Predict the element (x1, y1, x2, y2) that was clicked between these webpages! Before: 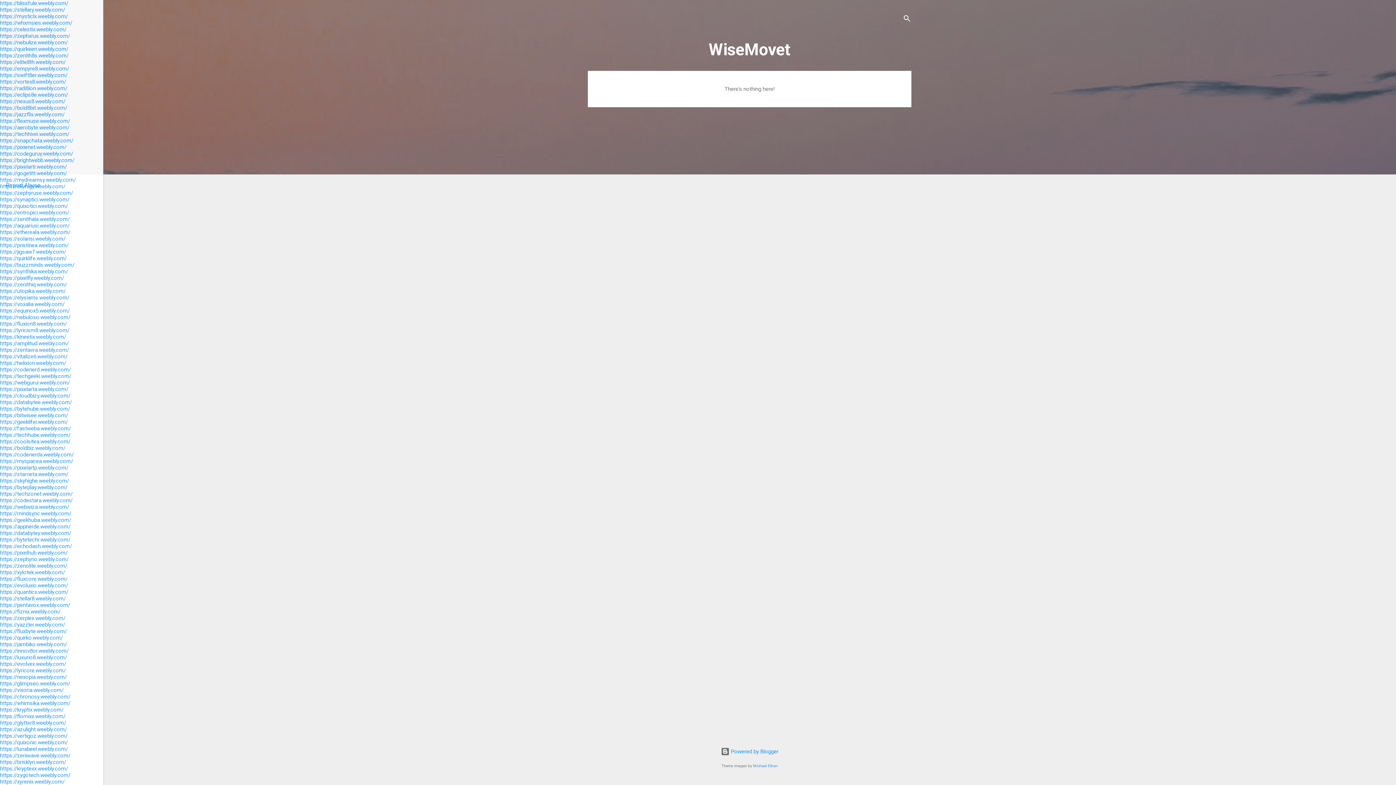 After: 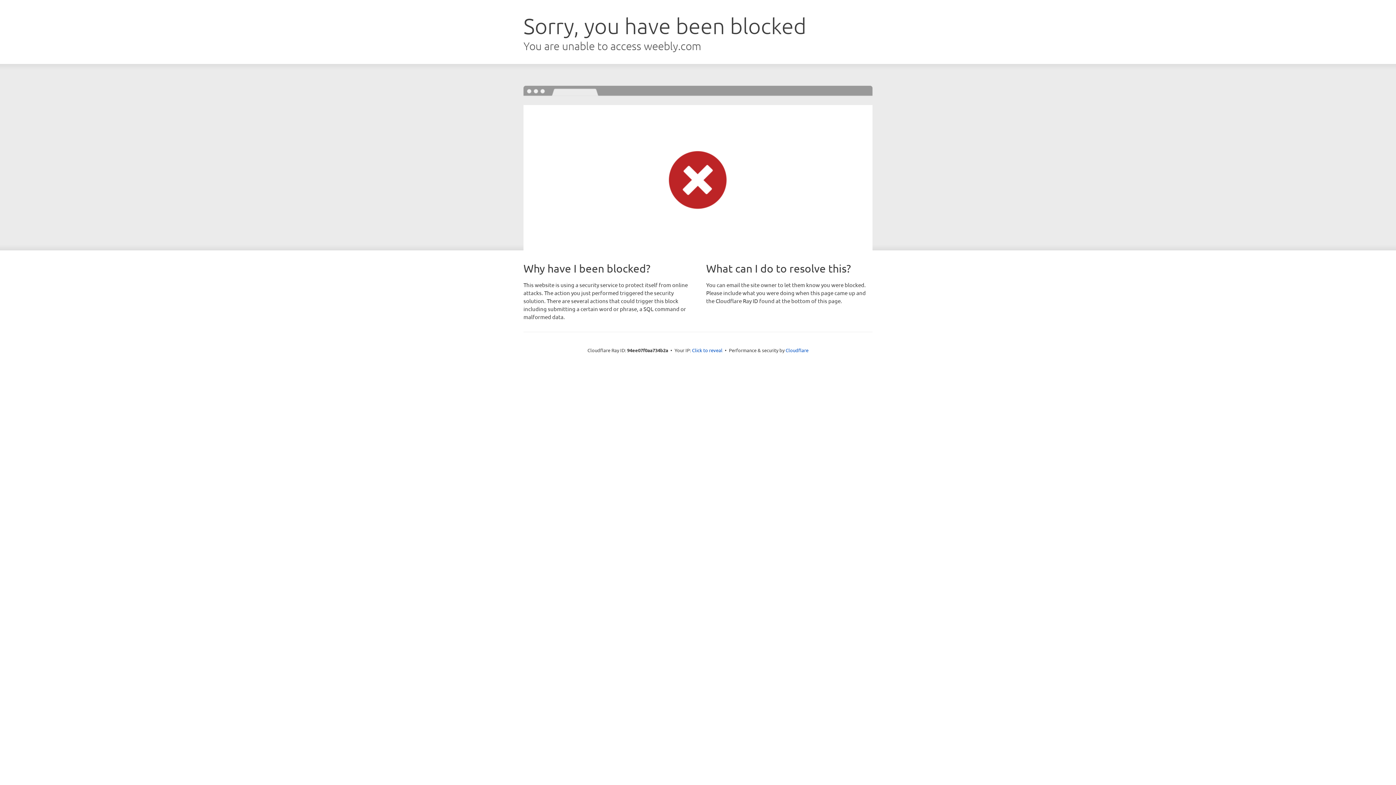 Action: label: https://bitwisee.weebly.com/ bbox: (0, 412, 68, 418)